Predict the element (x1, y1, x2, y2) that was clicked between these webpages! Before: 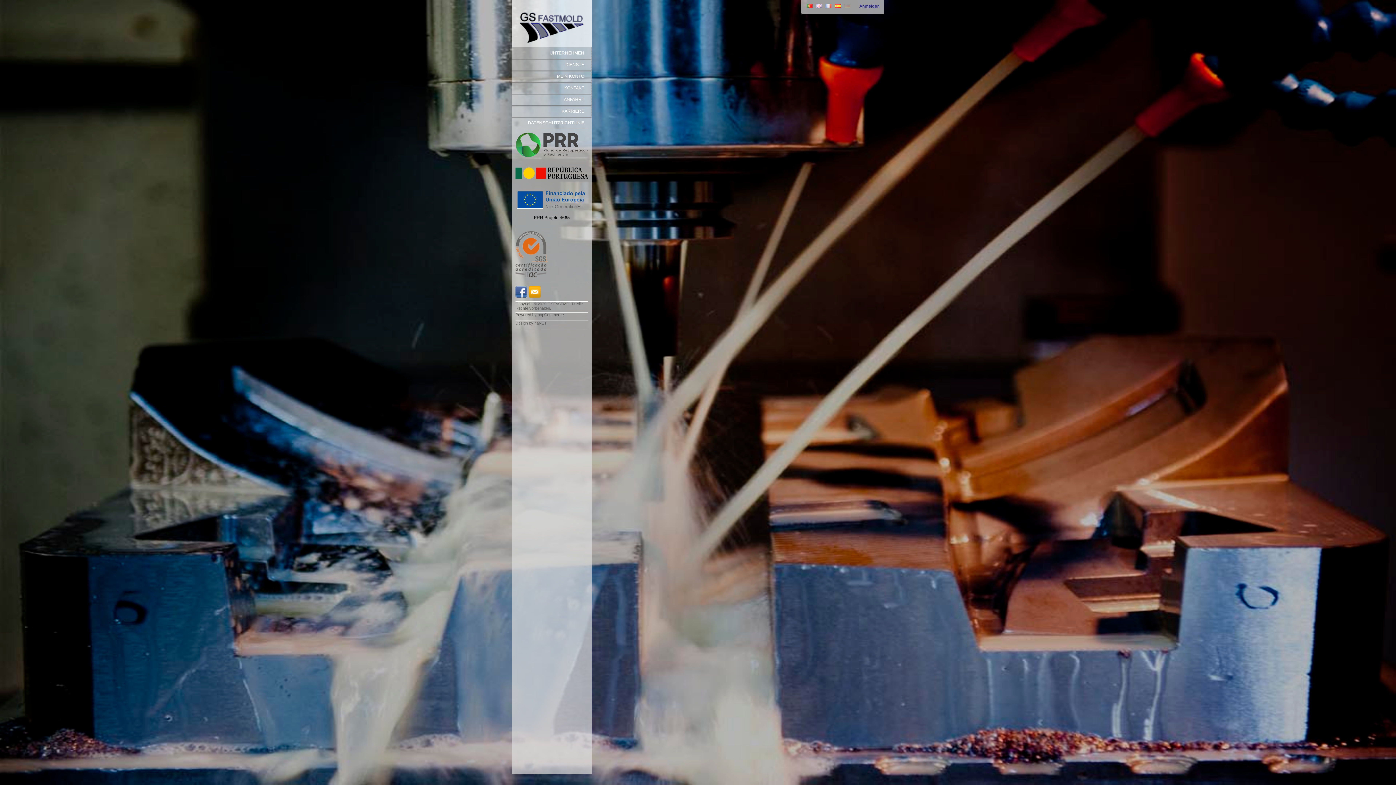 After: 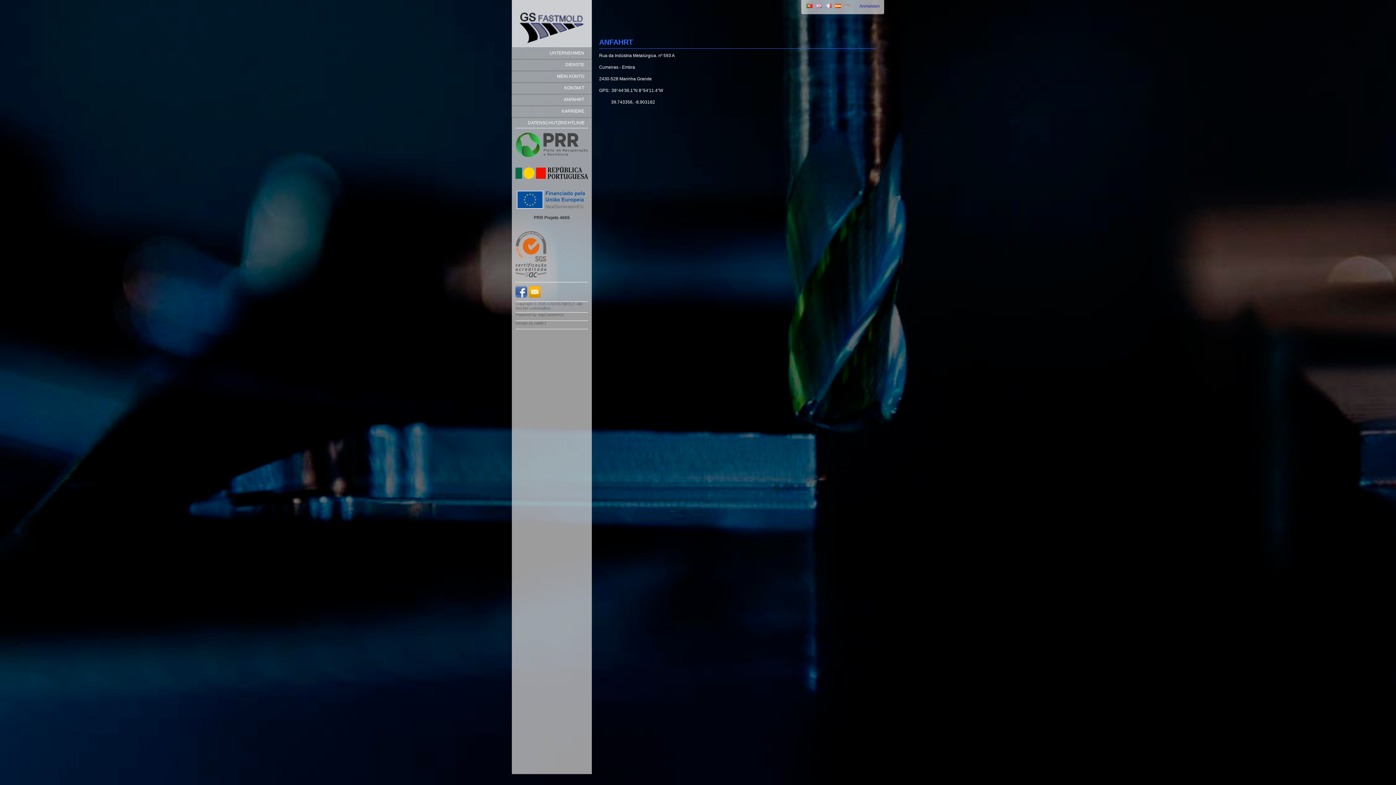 Action: label: ANFAHRT bbox: (512, 93, 591, 105)